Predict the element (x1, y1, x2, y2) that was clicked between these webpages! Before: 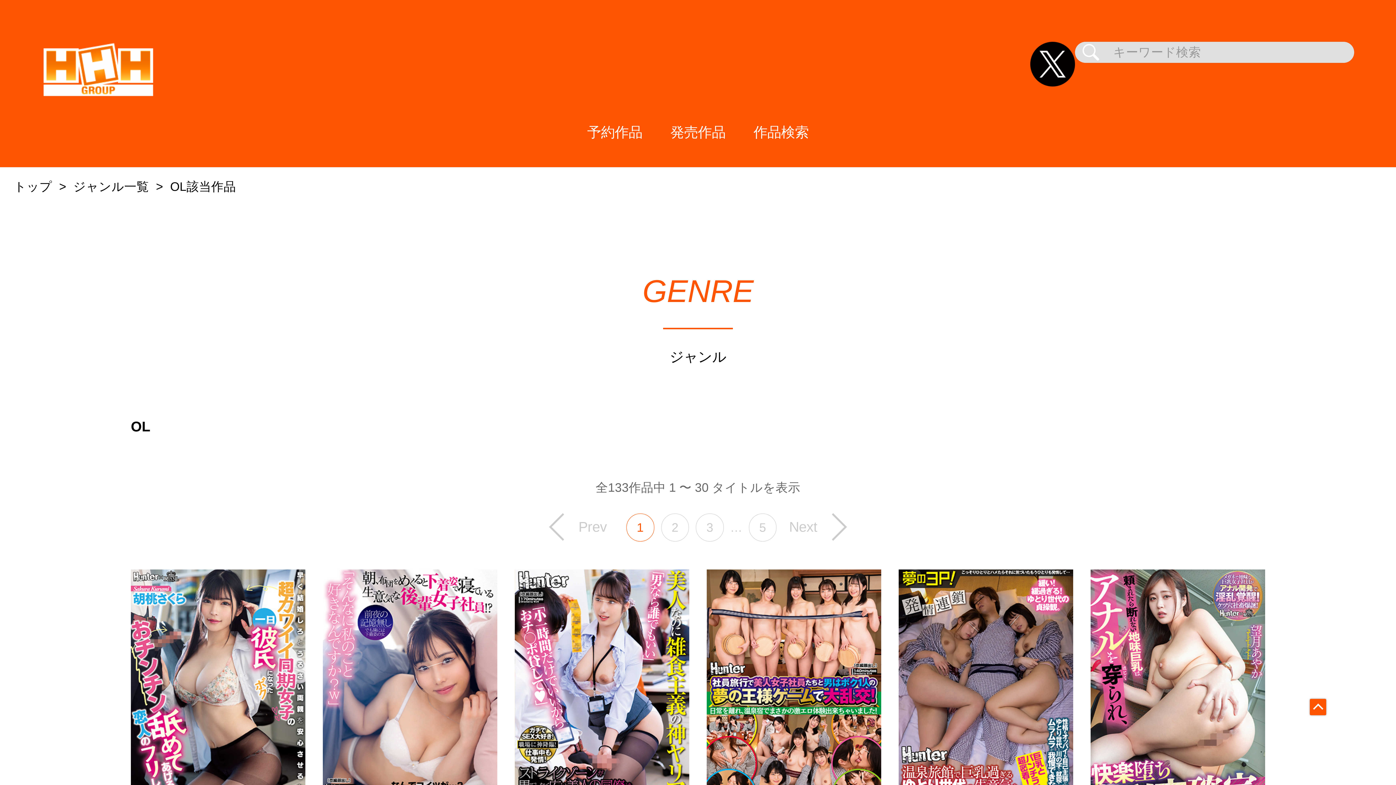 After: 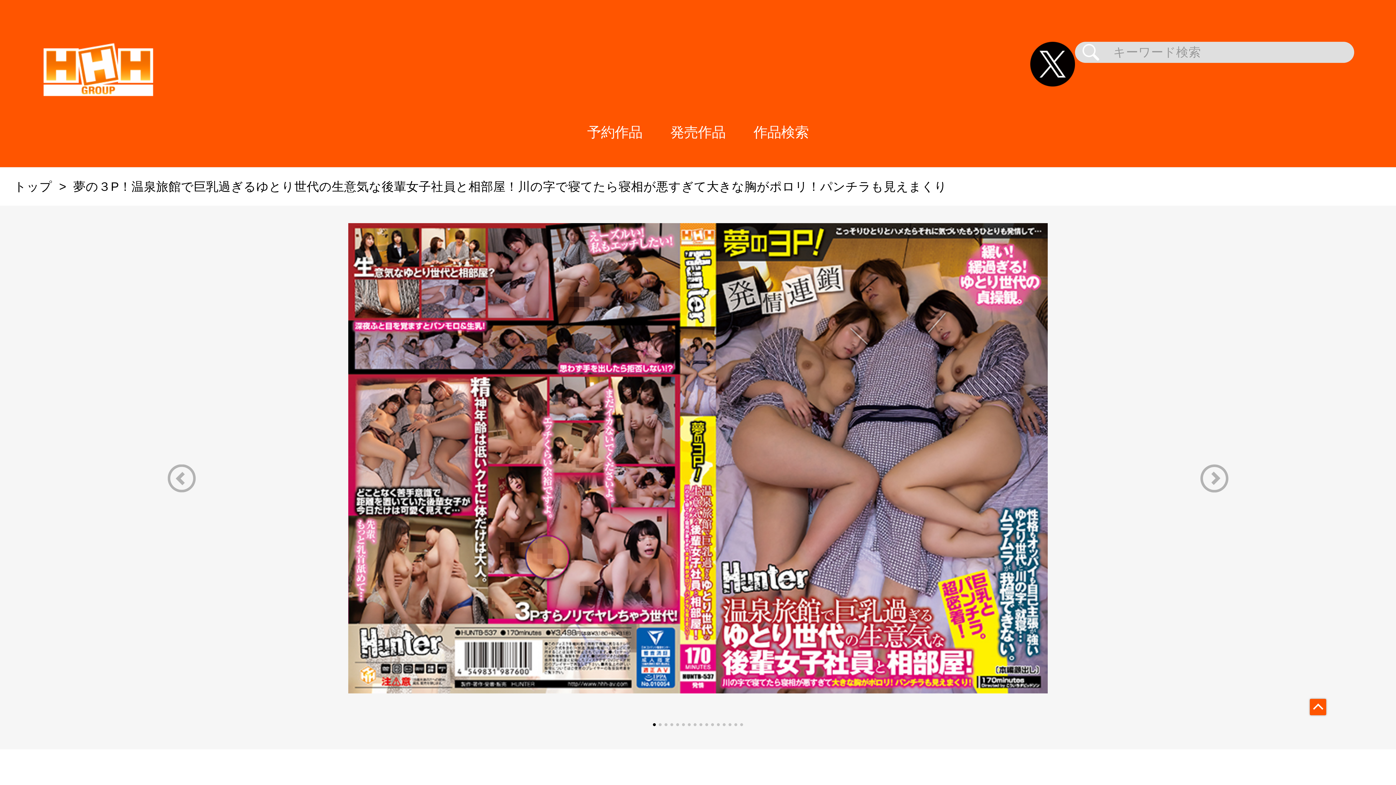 Action: bbox: (898, 569, 1073, 814) label: 夢の３P！温泉旅館で巨乳過ぎるゆとり世代の生意気な後輩女子社員と相部屋！川の字で寝てたら寝相が悪すぎて大きな胸がポロリ！パンチラも見えまくり